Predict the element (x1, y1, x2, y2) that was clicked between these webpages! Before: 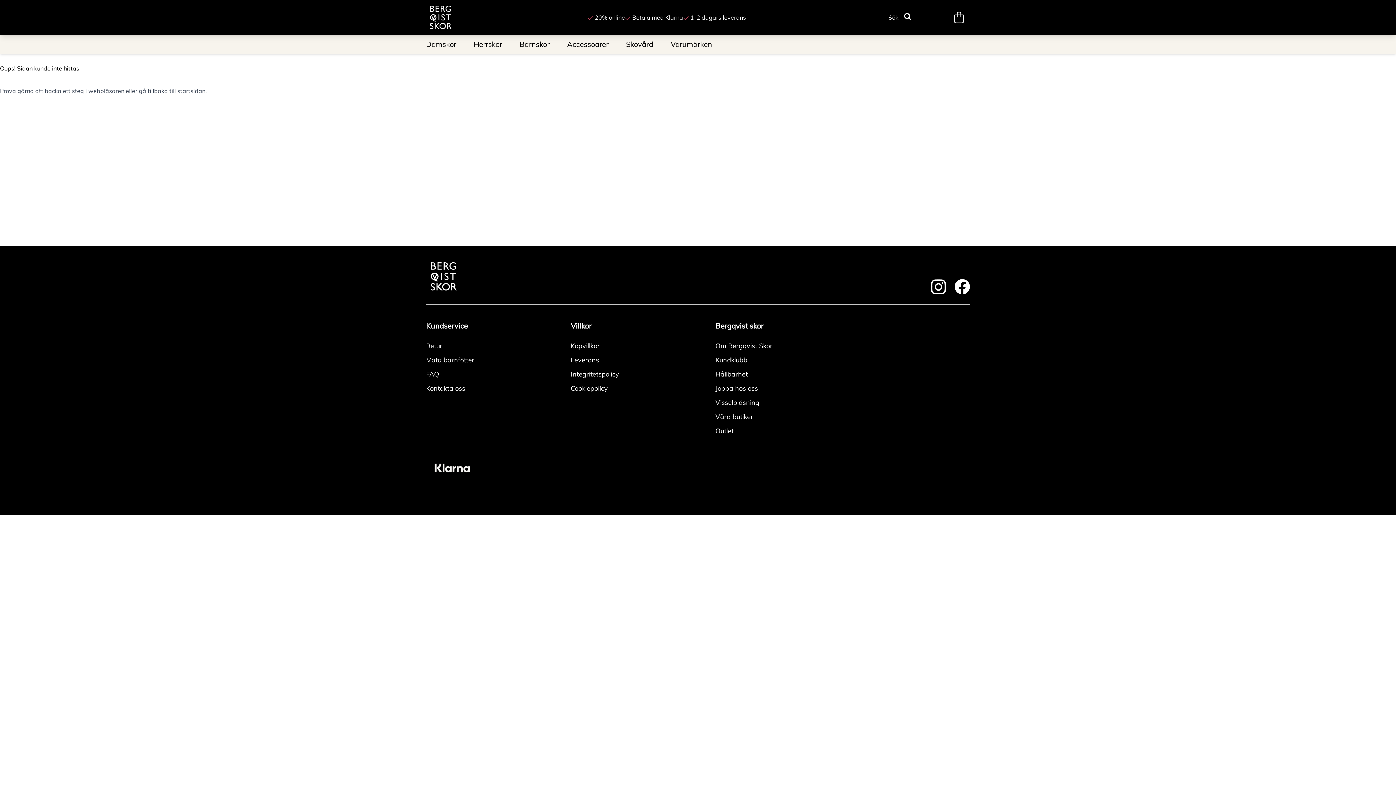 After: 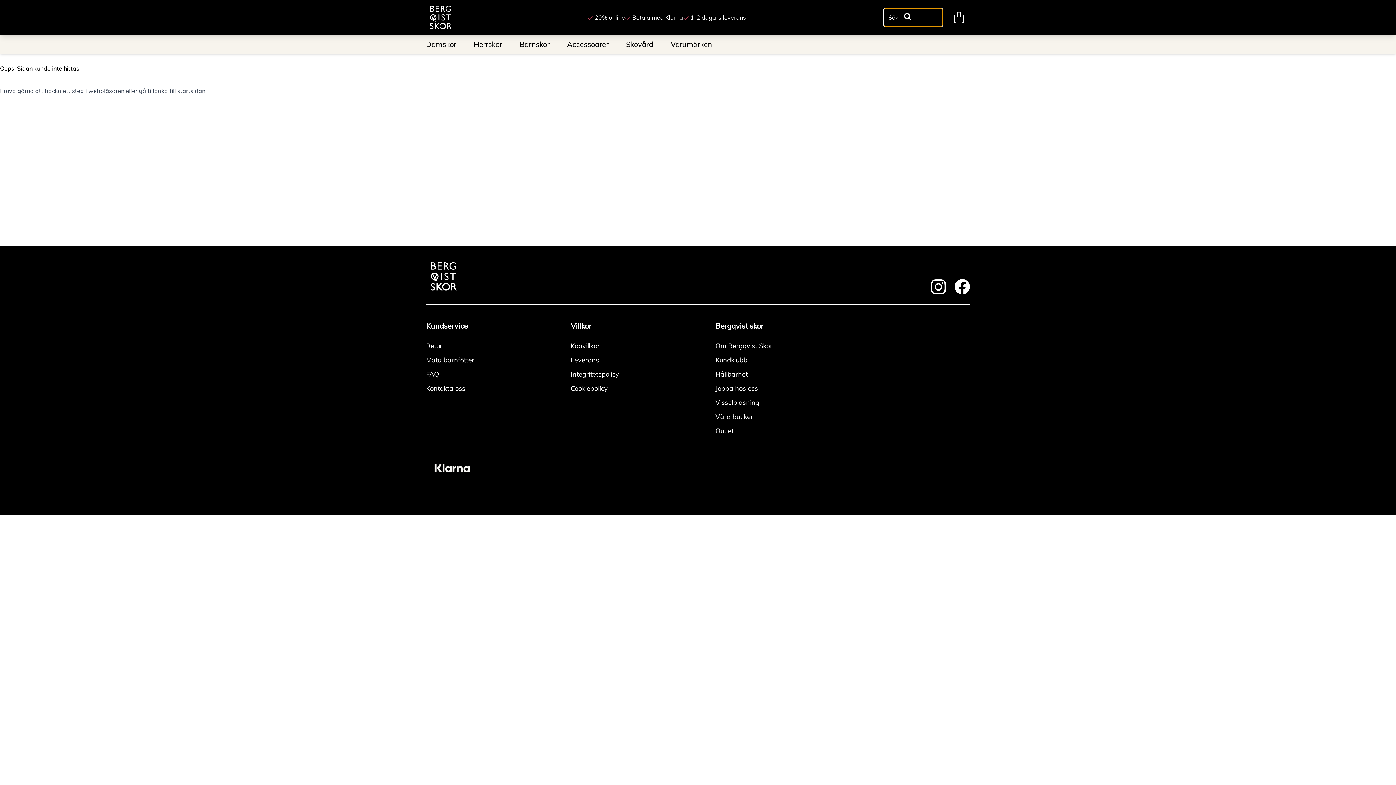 Action: label: Sök bbox: (884, 8, 942, 26)